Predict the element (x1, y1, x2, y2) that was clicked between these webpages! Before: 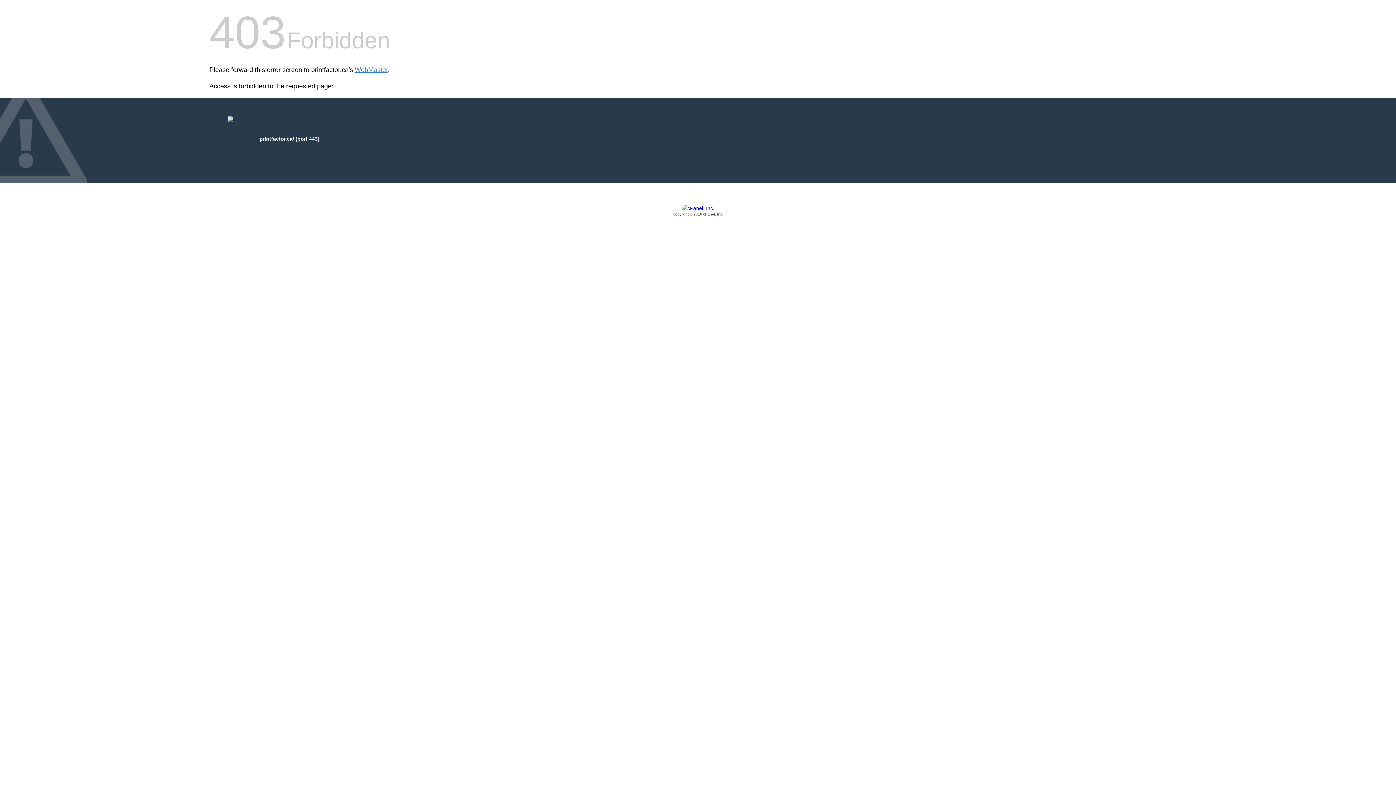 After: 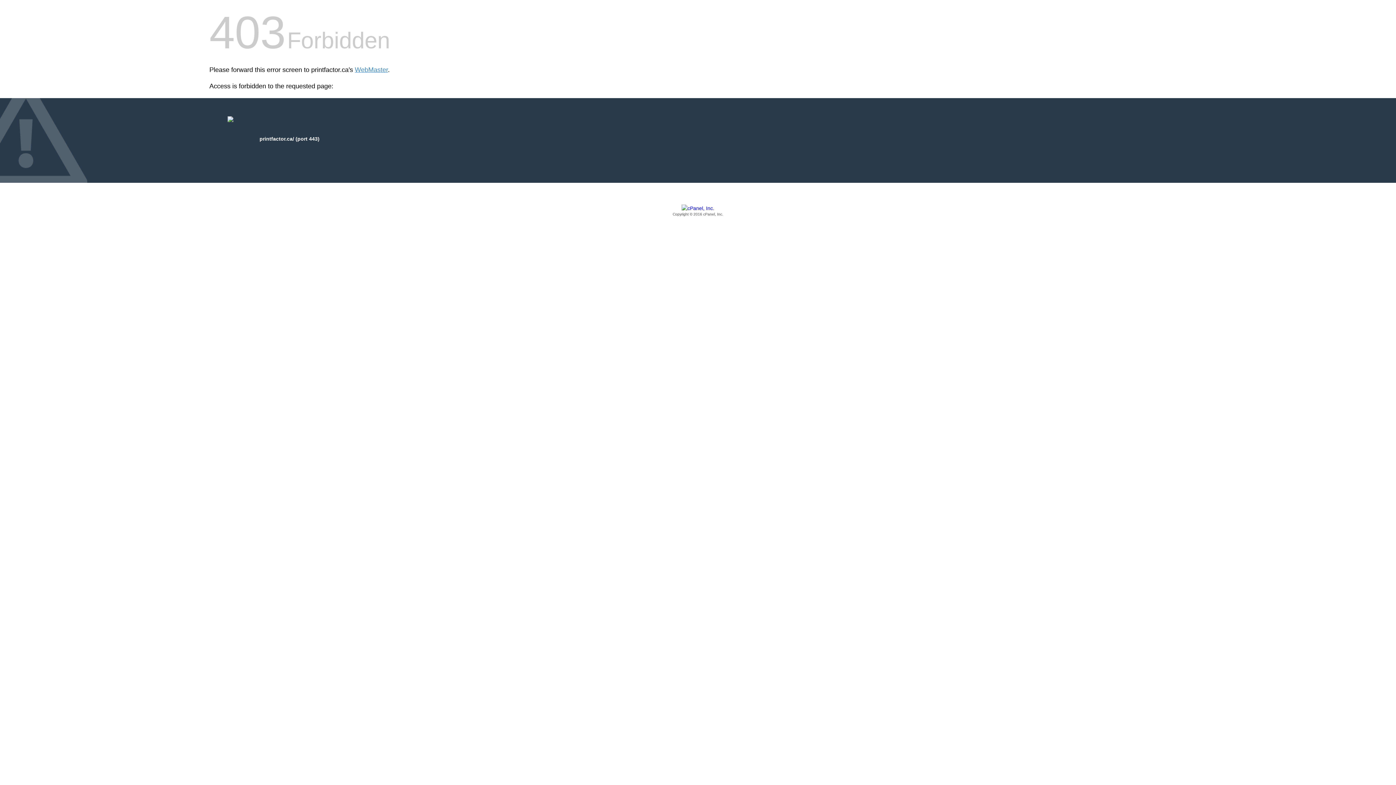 Action: label: Copyright © 2016 cPanel, Inc. bbox: (209, 205, 1186, 217)